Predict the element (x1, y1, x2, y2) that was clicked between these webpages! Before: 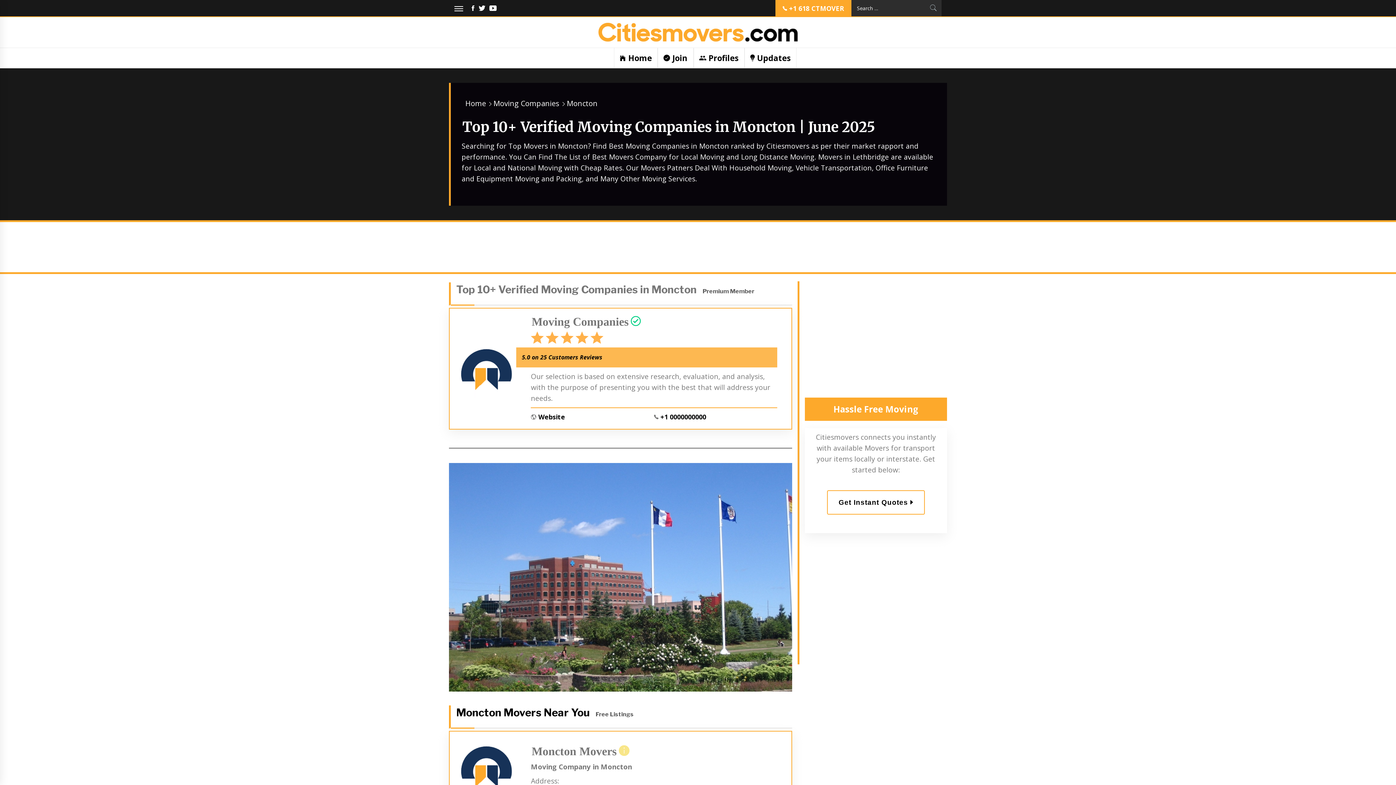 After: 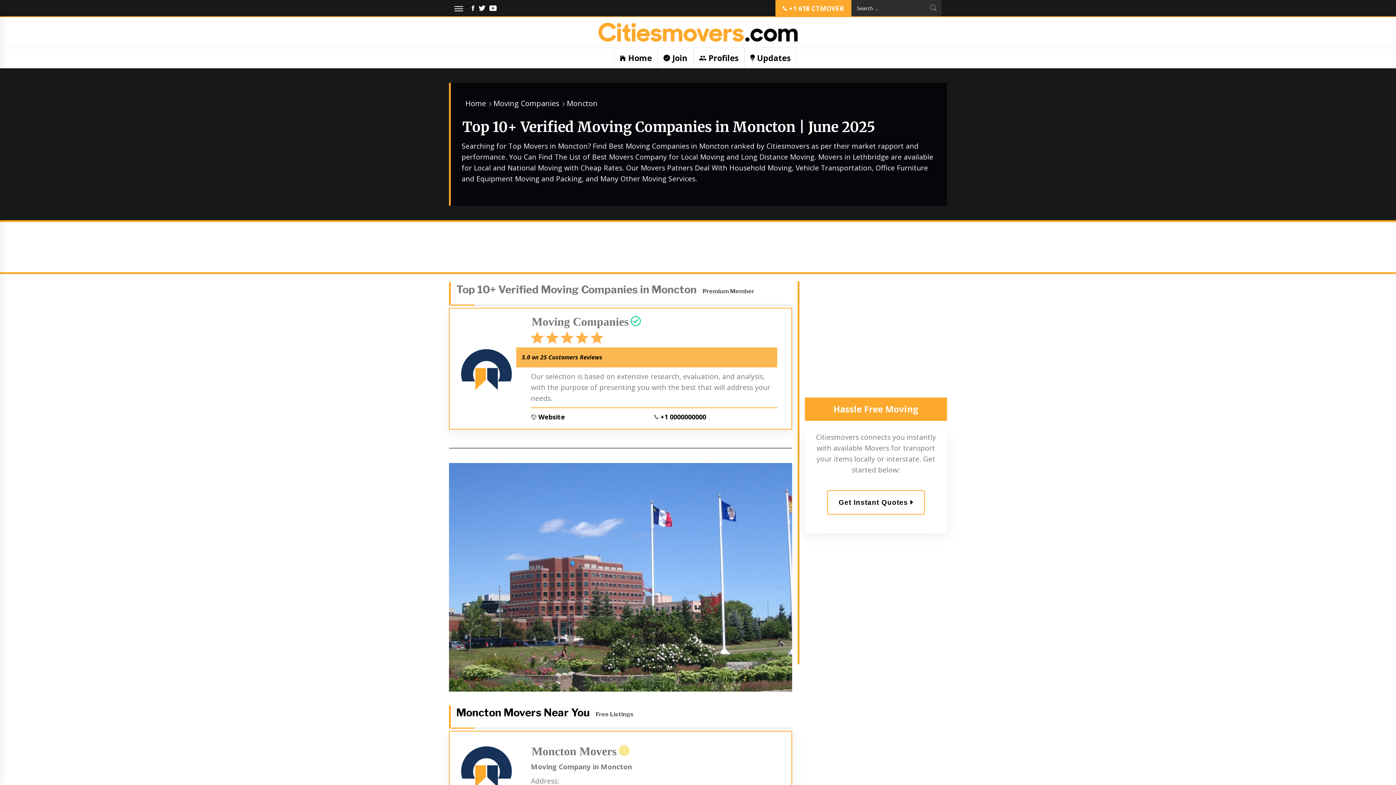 Action: bbox: (477, 0, 486, 16) label: Twitter